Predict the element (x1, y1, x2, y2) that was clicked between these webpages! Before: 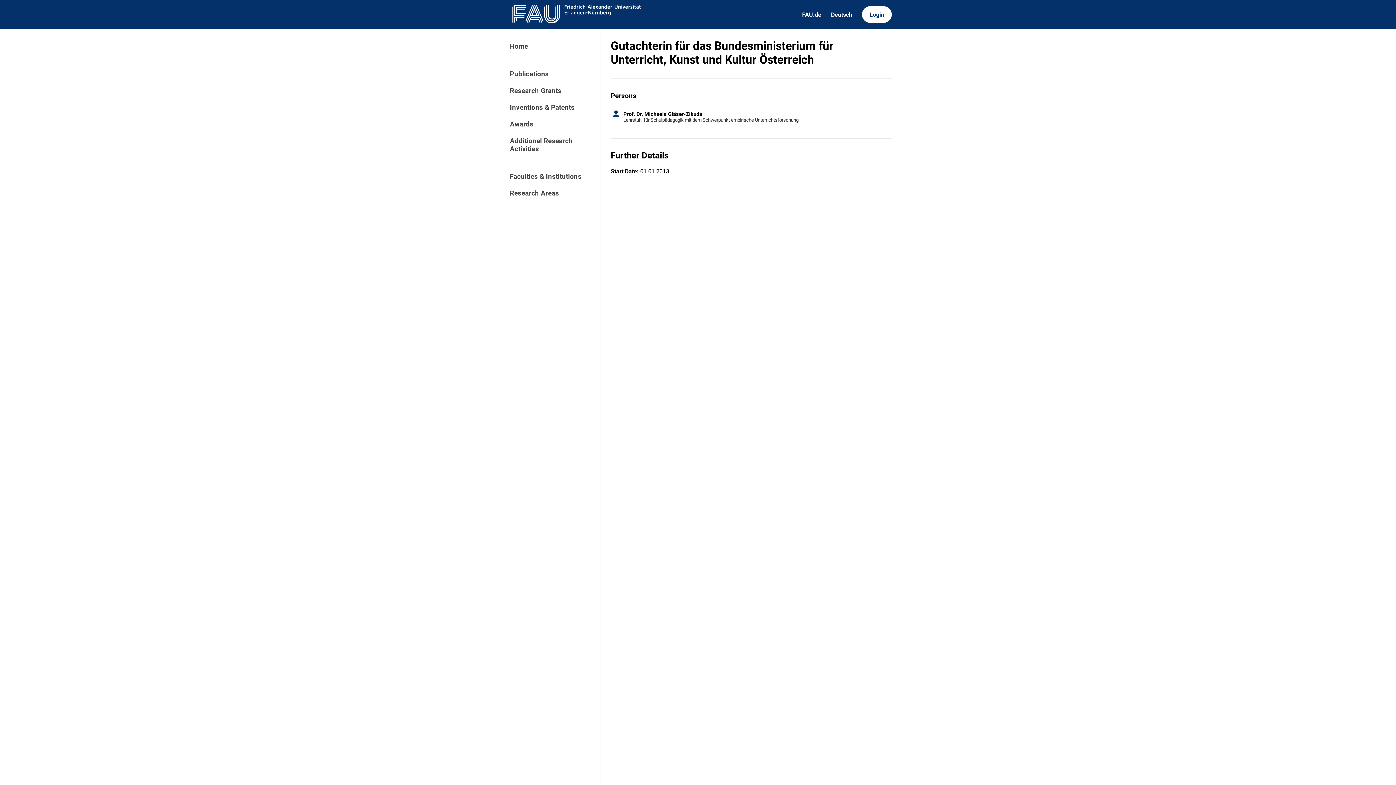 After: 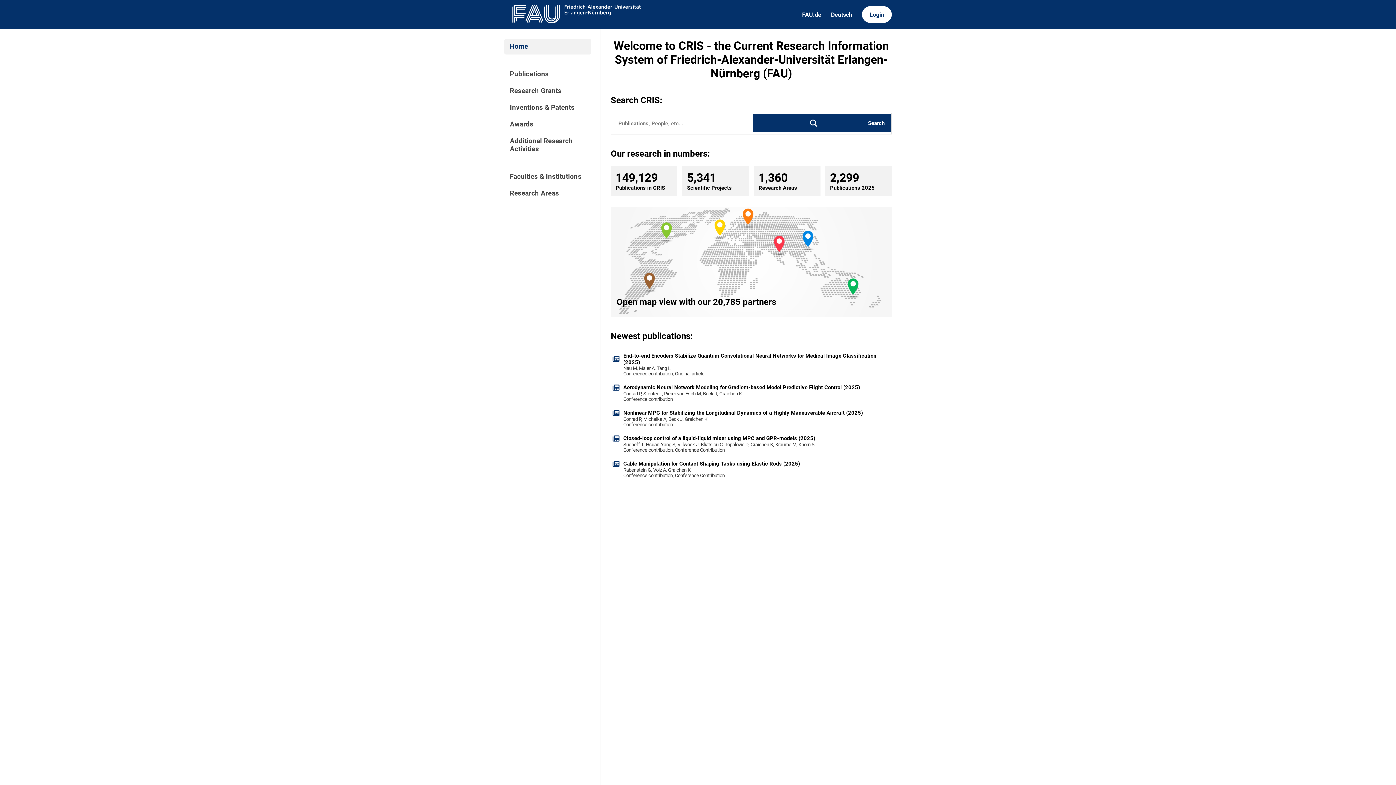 Action: bbox: (504, 0, 645, 28)